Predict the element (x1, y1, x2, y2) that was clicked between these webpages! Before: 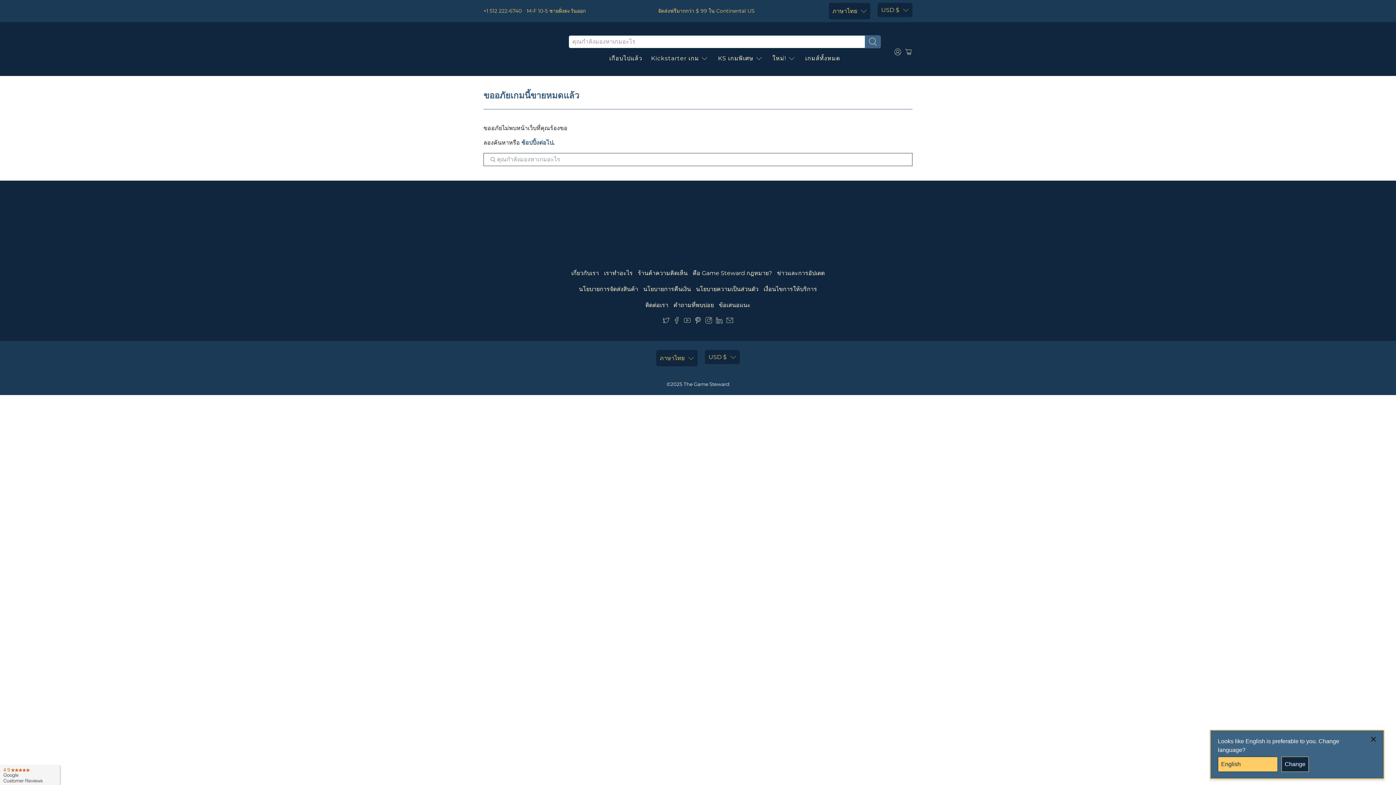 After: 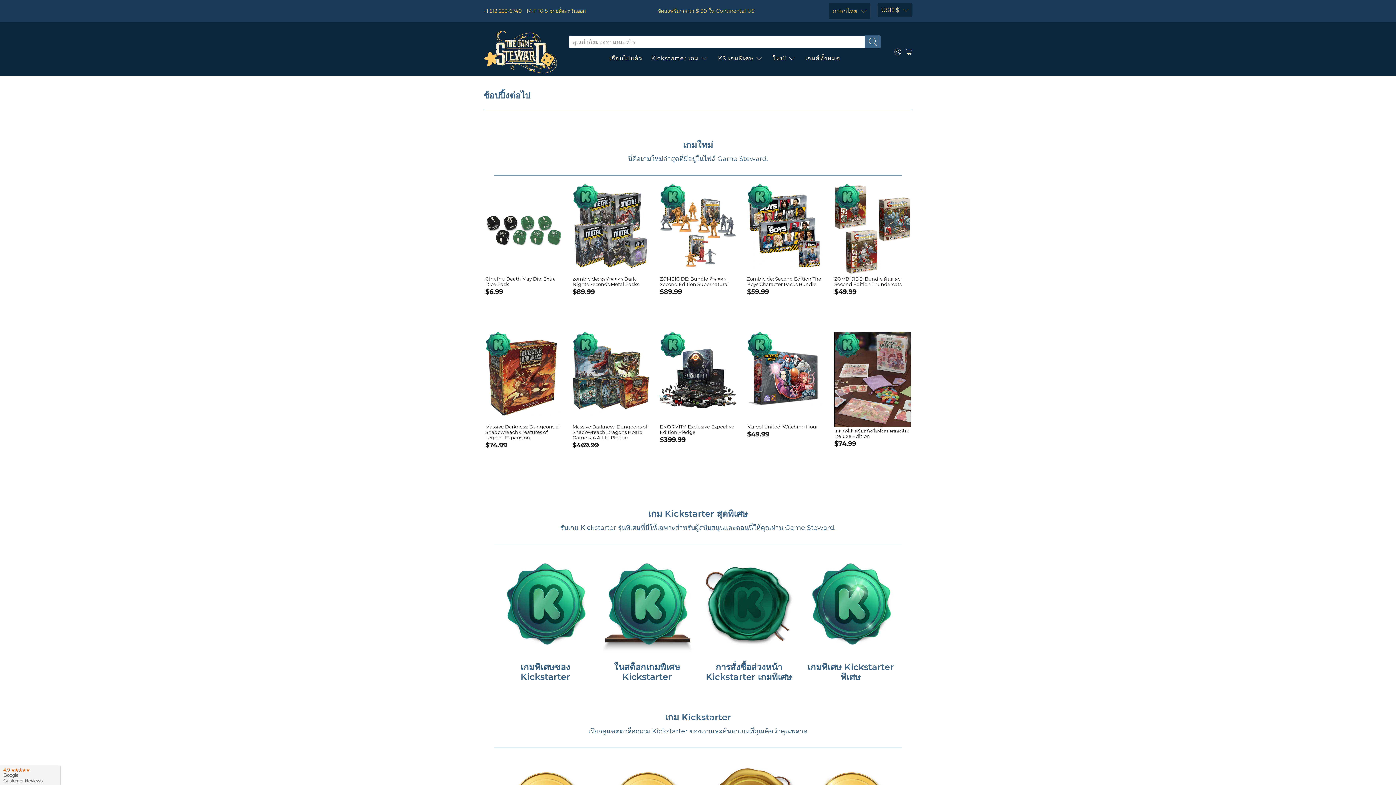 Action: label: ช้อปปิ้งต่อไป bbox: (521, 139, 553, 146)